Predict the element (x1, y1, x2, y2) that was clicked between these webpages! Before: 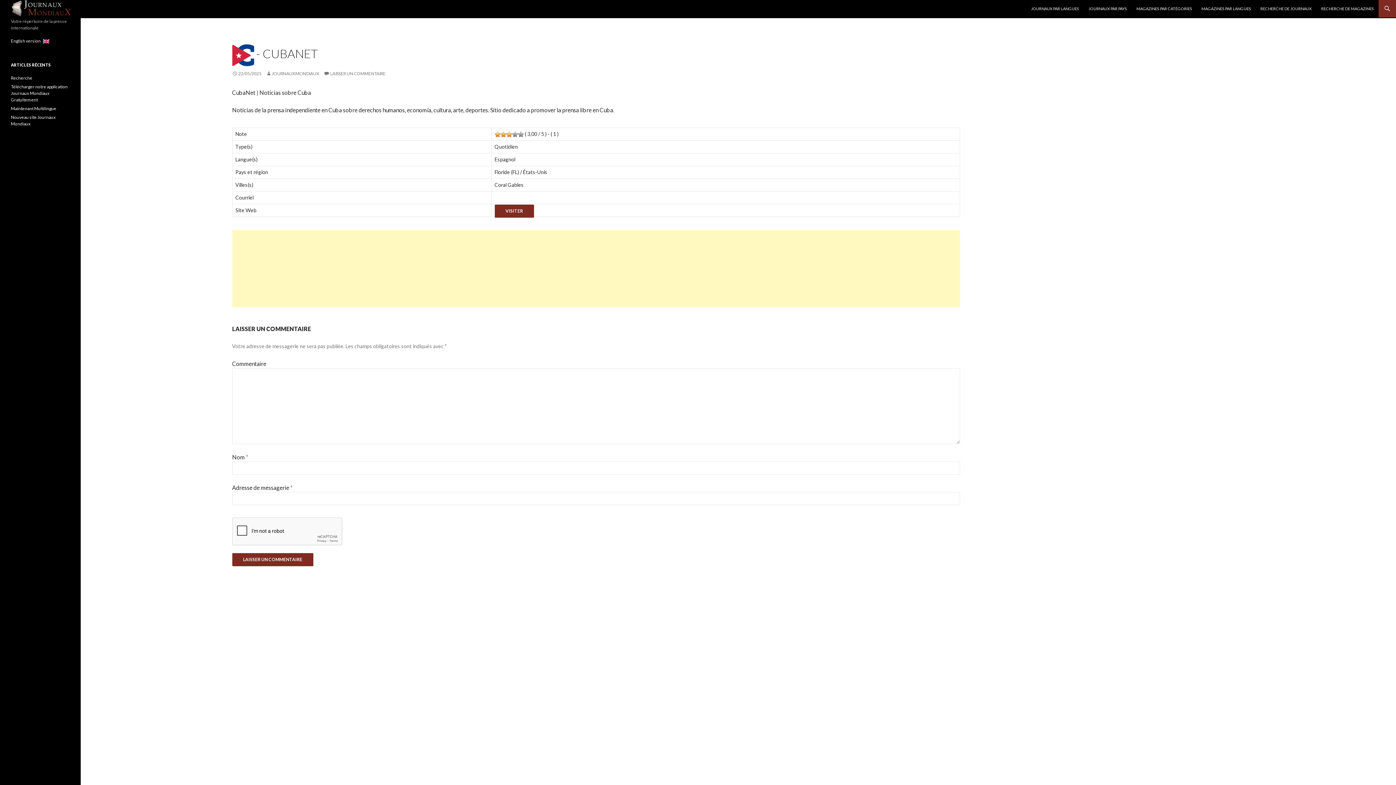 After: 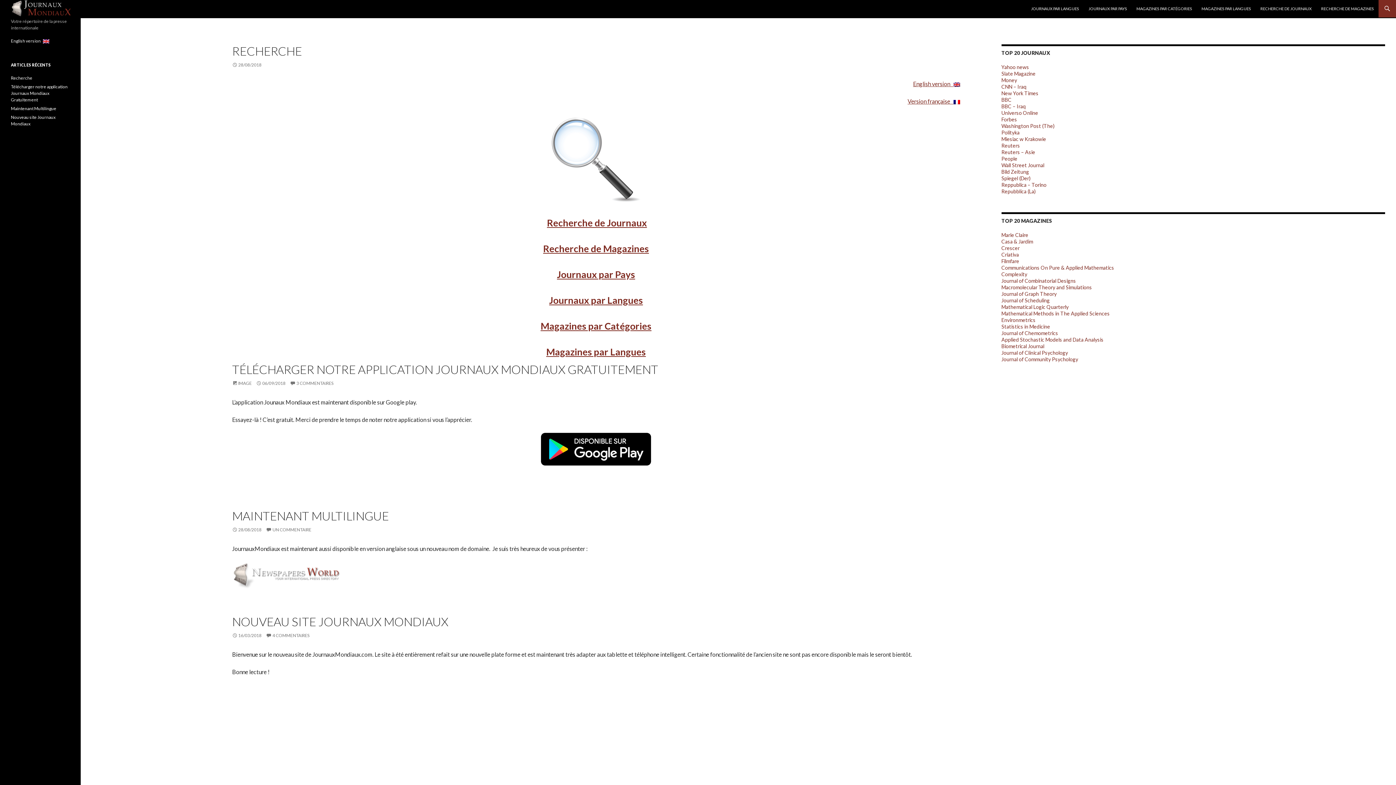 Action: bbox: (266, 70, 319, 76) label: JOURNAUXMONDIAUX